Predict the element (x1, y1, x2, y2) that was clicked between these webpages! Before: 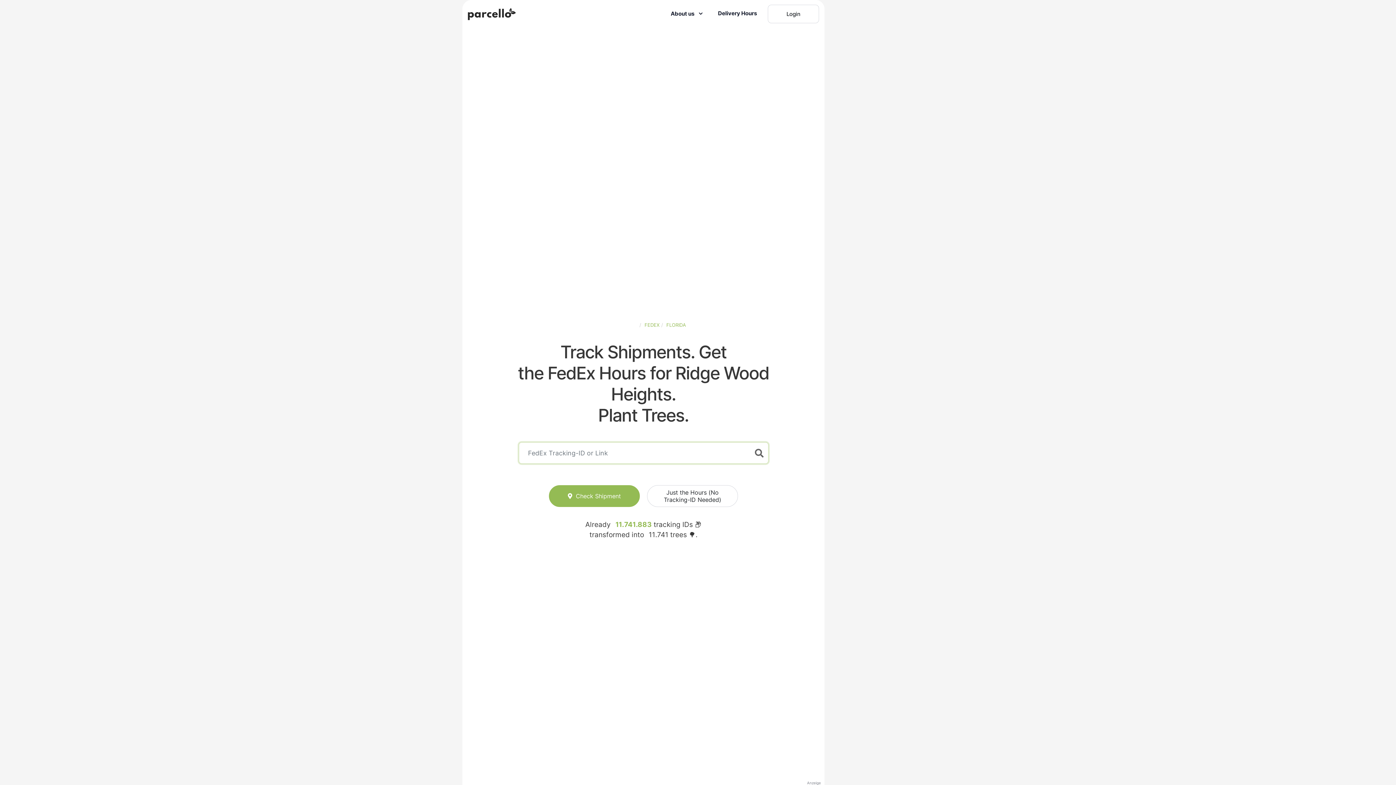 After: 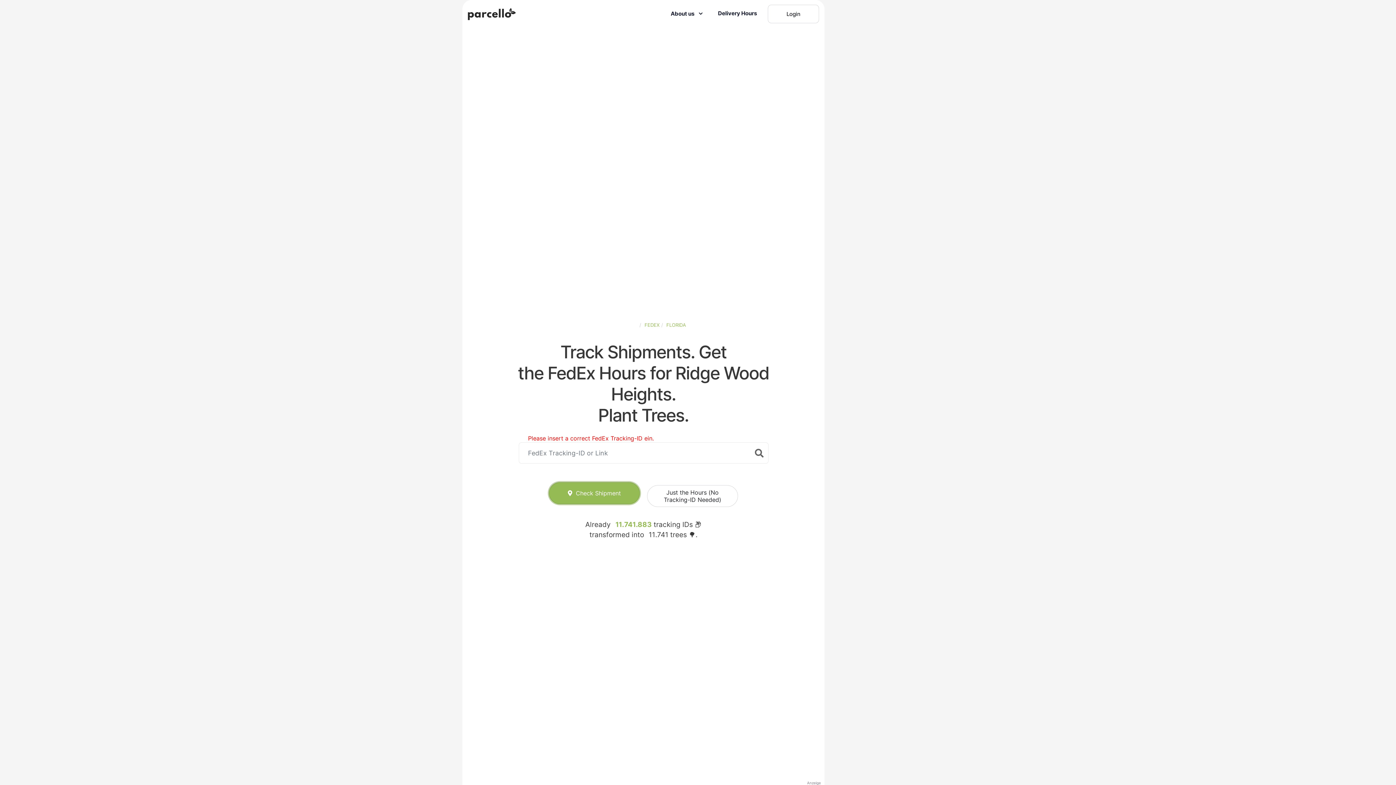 Action: label: Check Shipment bbox: (549, 485, 640, 507)